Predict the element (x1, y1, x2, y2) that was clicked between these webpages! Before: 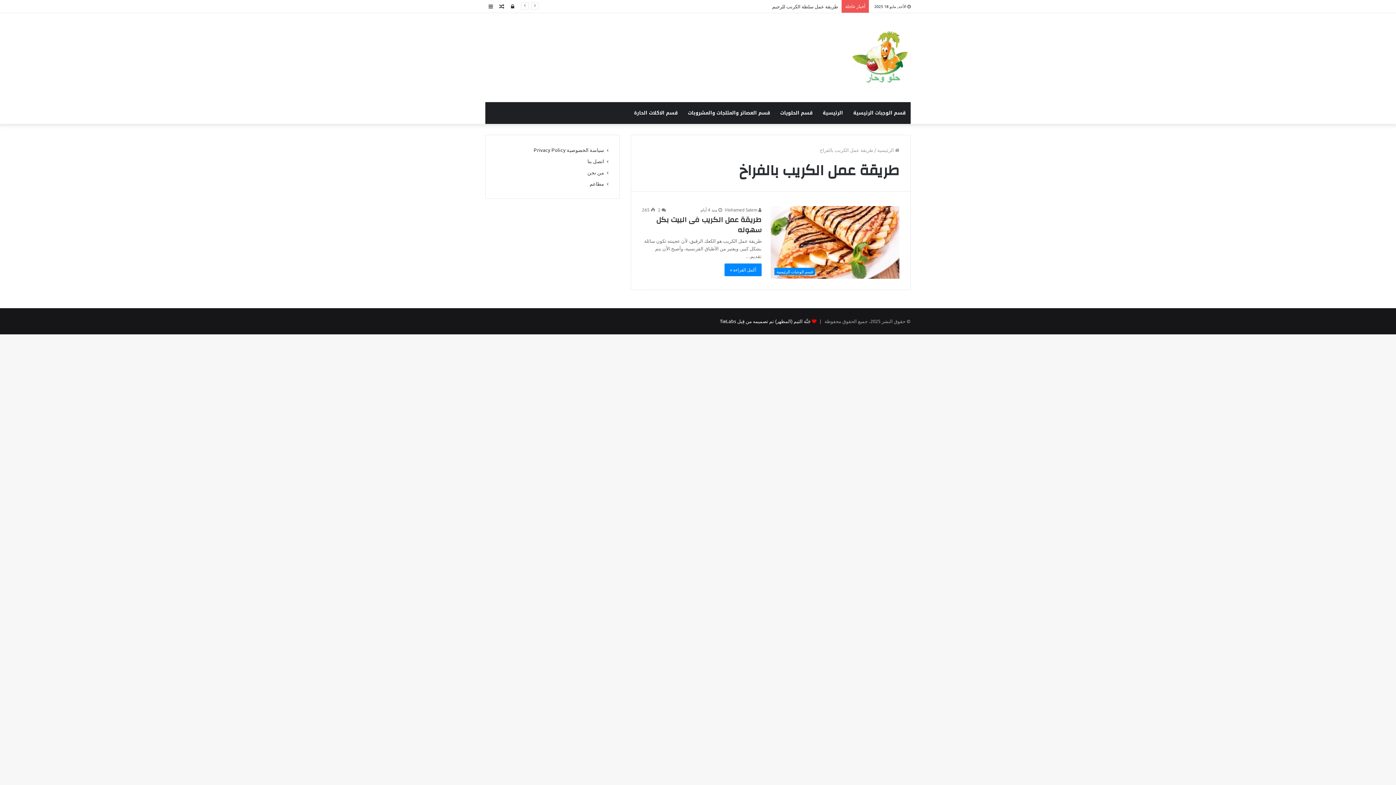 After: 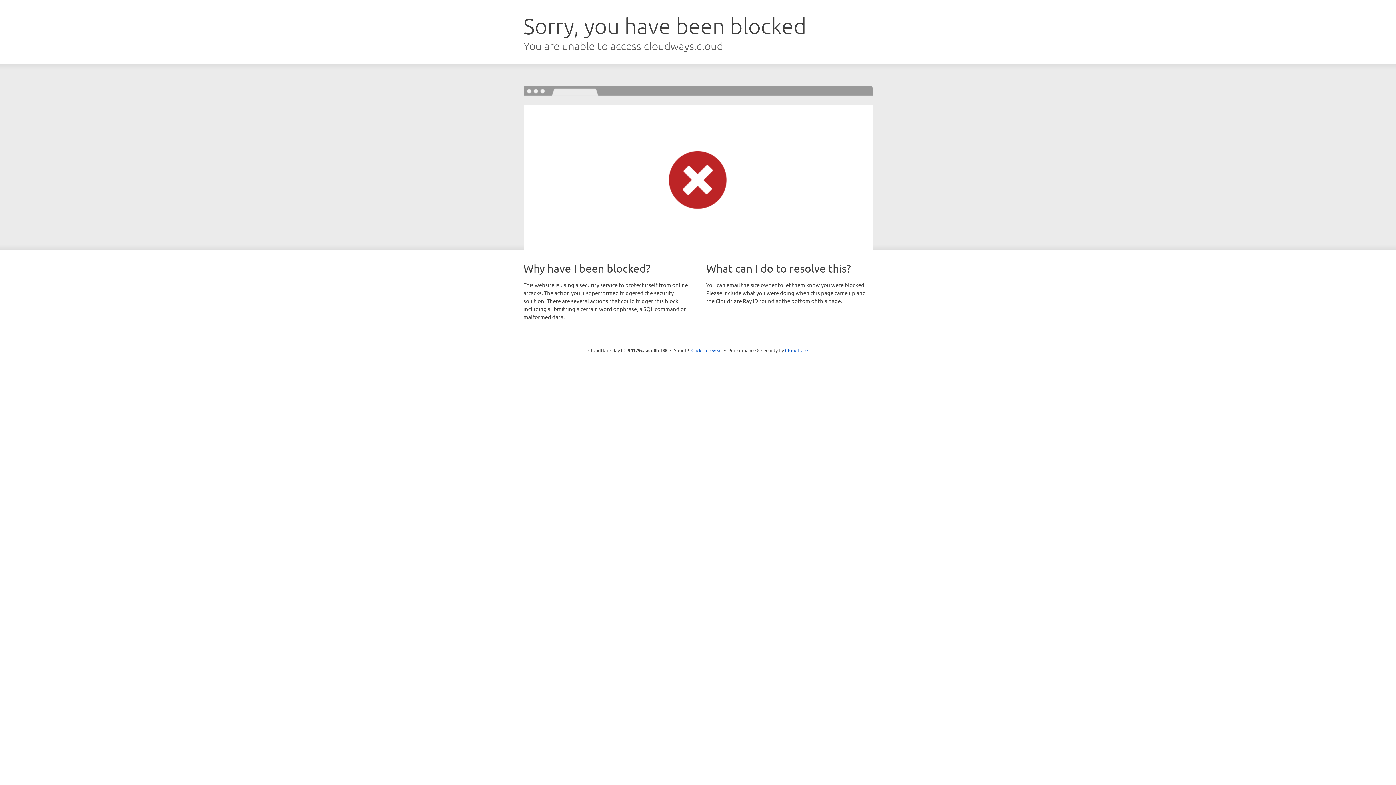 Action: bbox: (817, 102, 848, 124) label: الرئيسية